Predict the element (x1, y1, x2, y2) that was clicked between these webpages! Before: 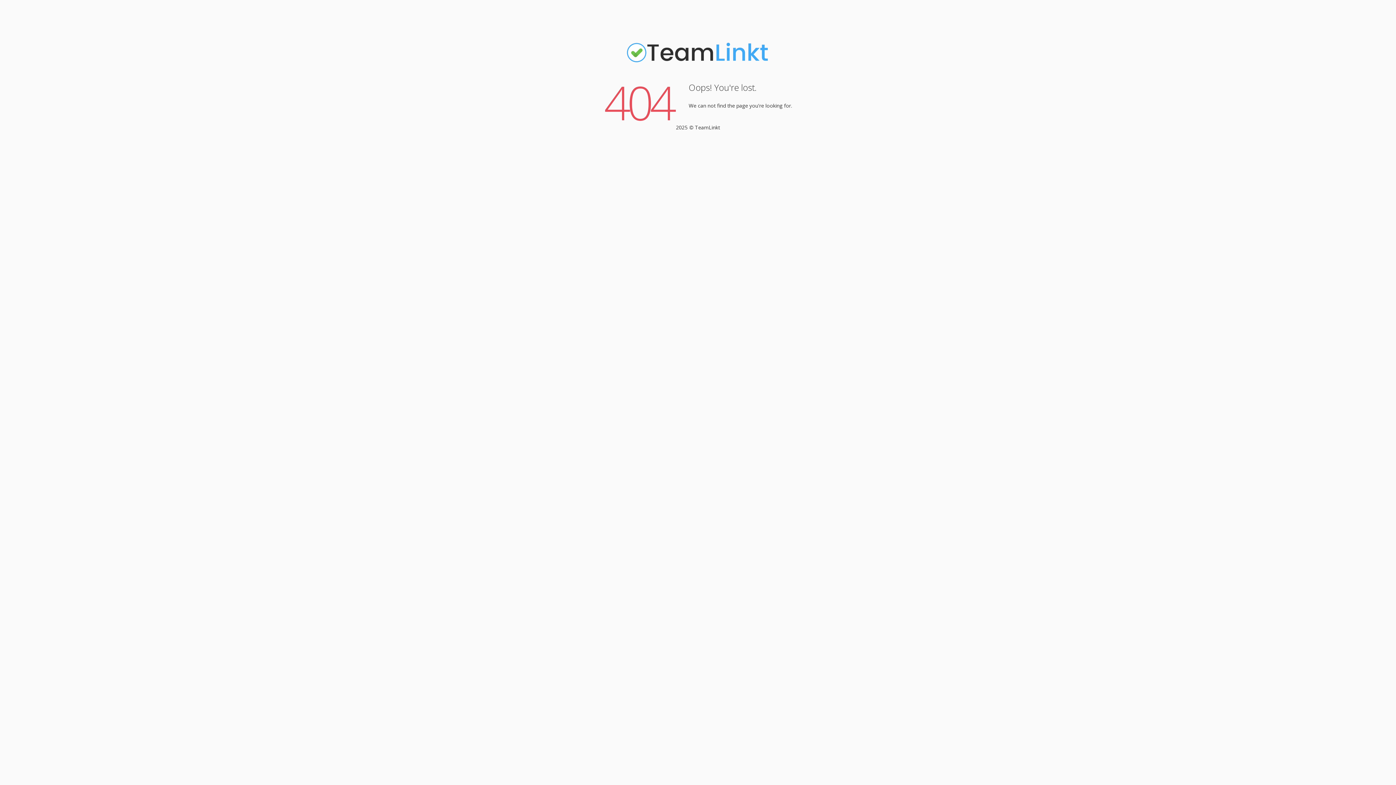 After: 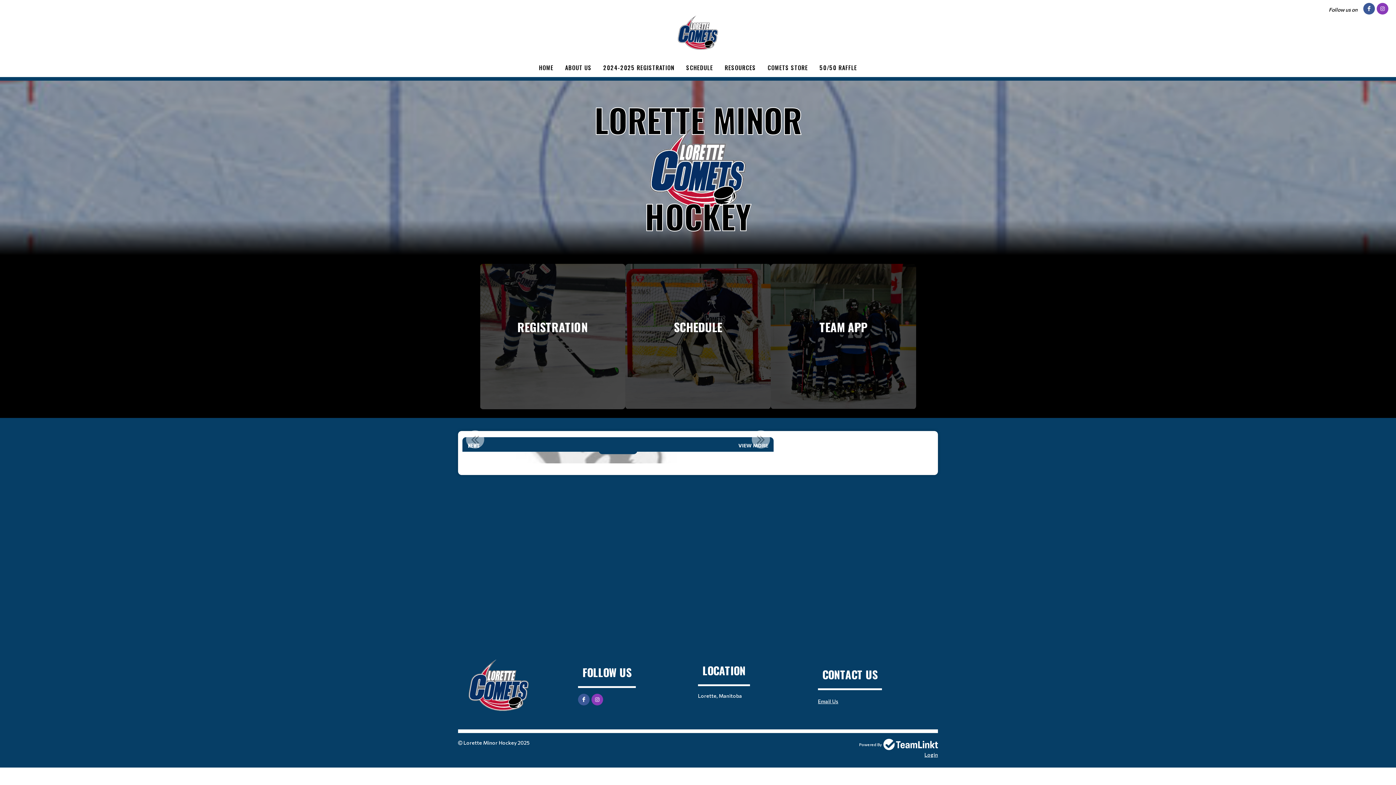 Action: bbox: (625, 61, 770, 68)